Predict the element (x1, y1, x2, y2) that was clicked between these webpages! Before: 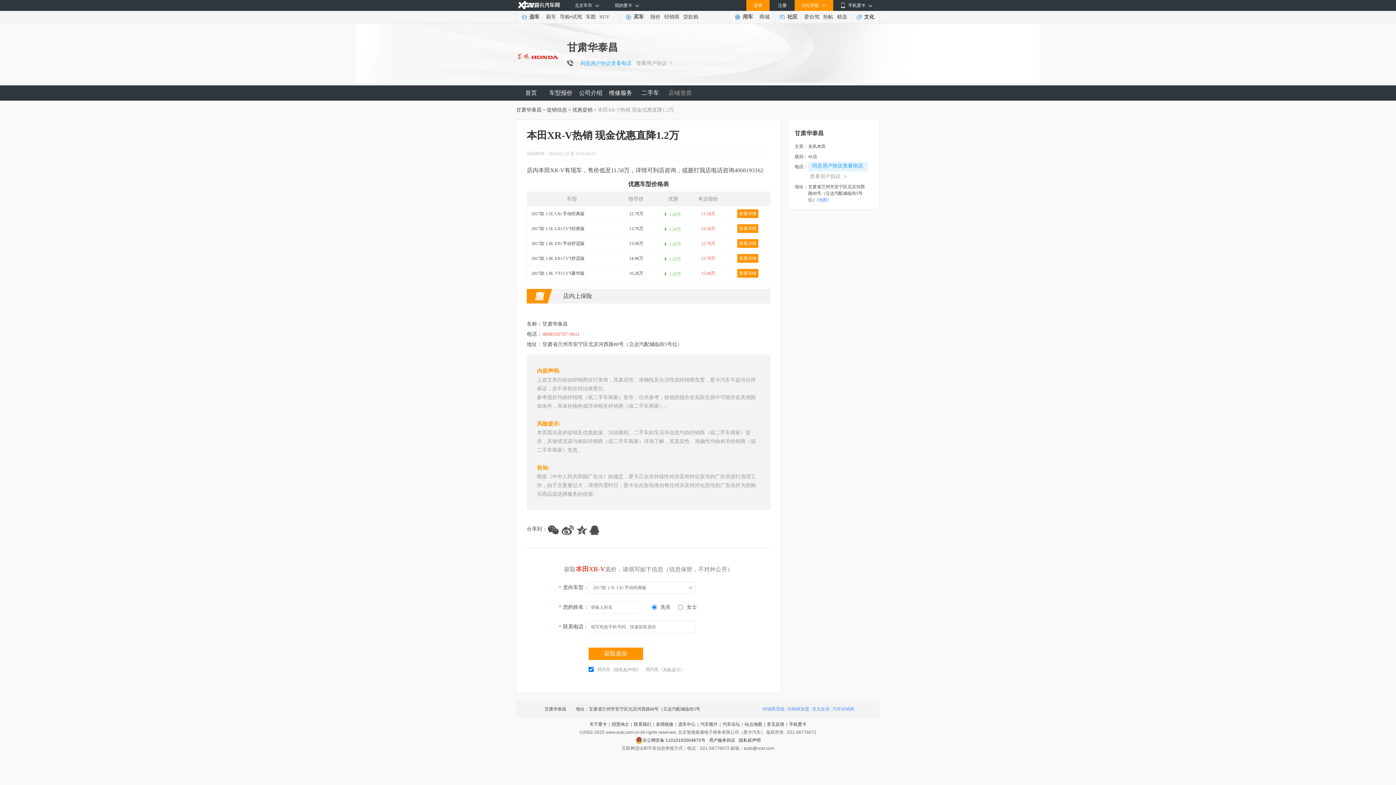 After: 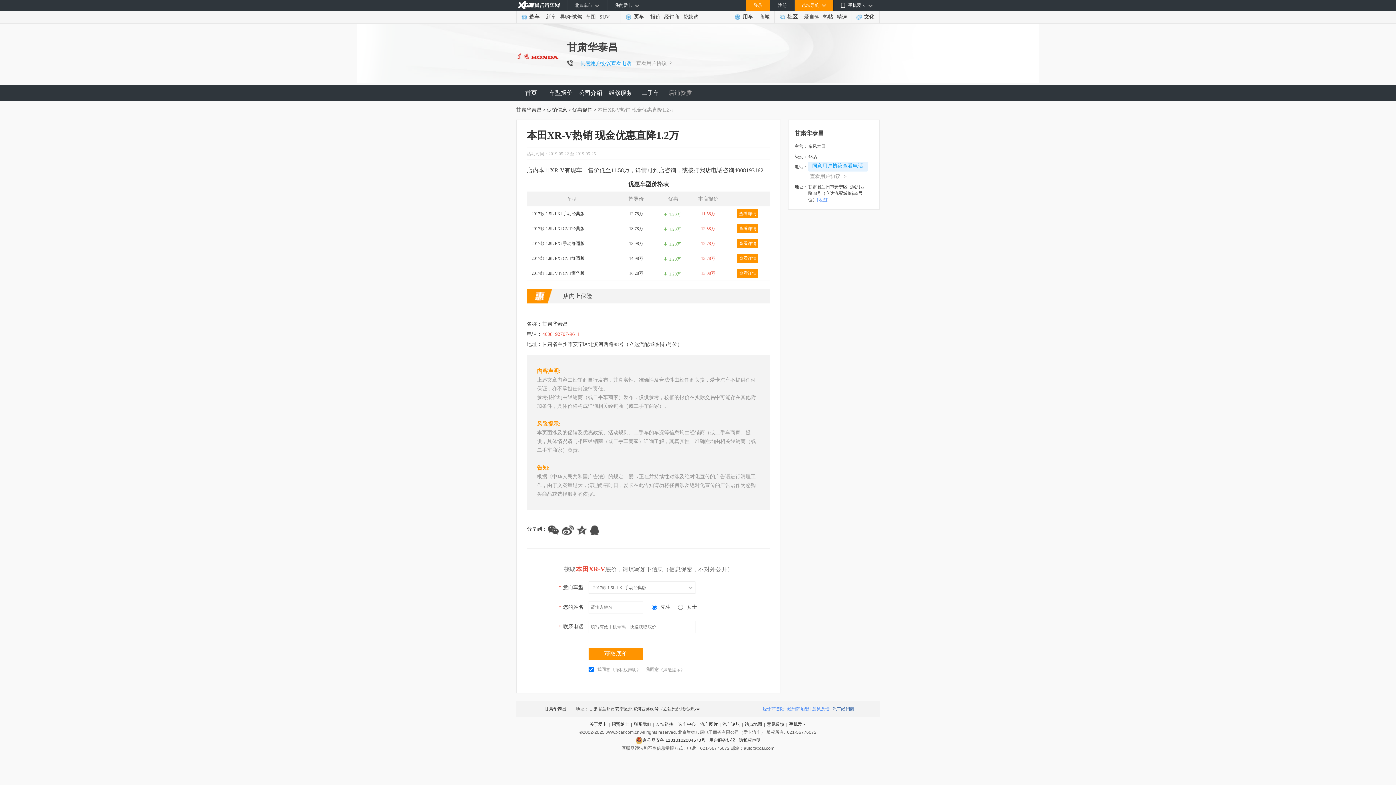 Action: label: 汽车经销商 bbox: (832, 701, 854, 717)